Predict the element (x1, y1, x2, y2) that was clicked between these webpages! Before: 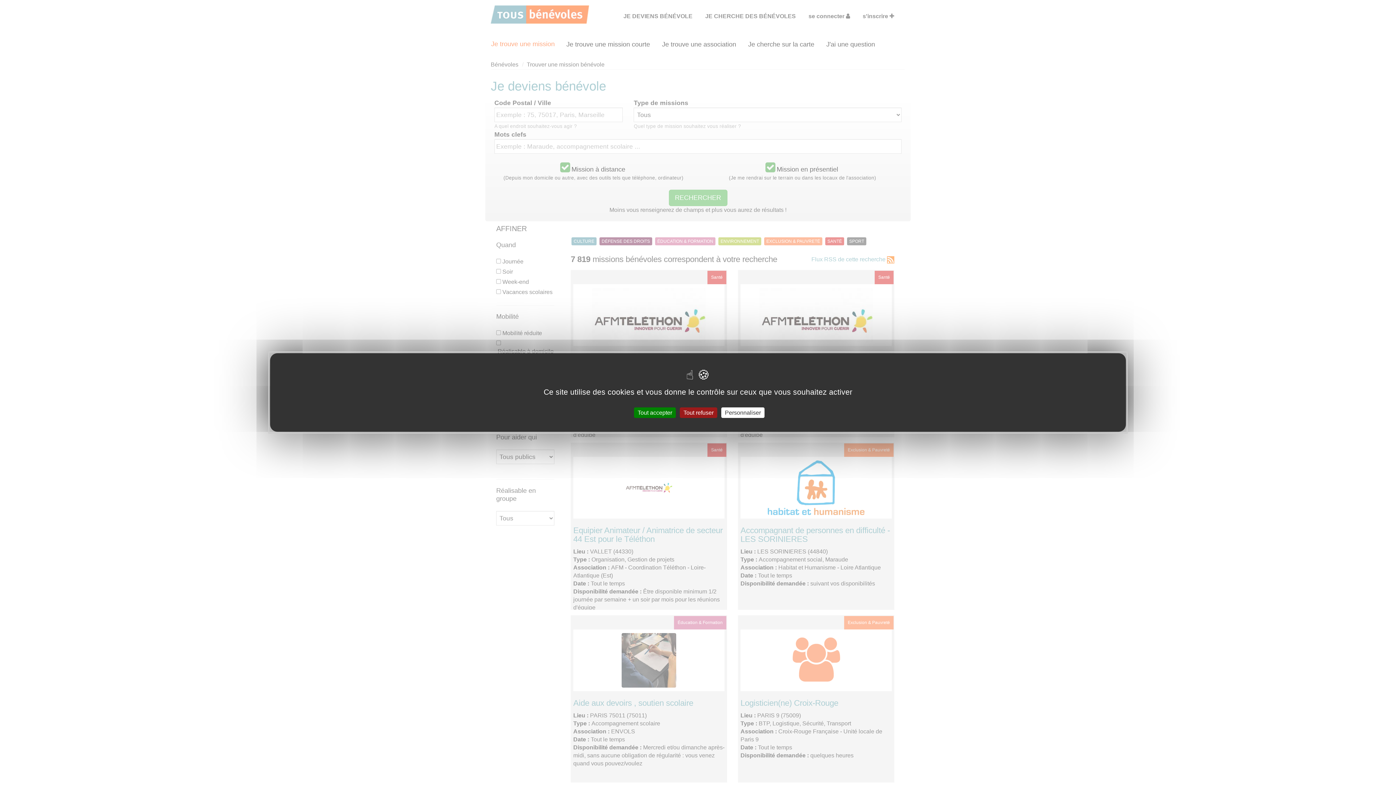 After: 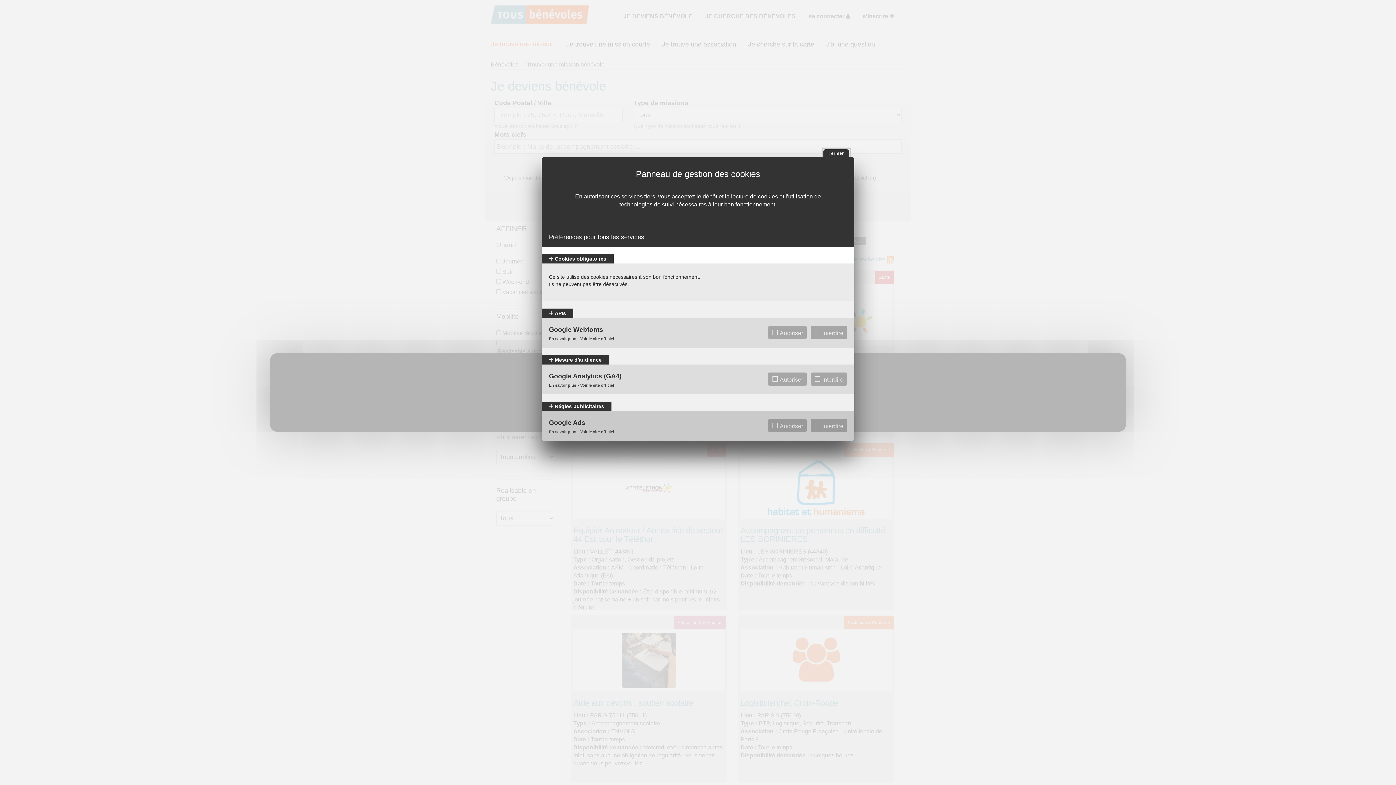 Action: bbox: (721, 407, 764, 418) label: Personnaliser (fenêtre modale)